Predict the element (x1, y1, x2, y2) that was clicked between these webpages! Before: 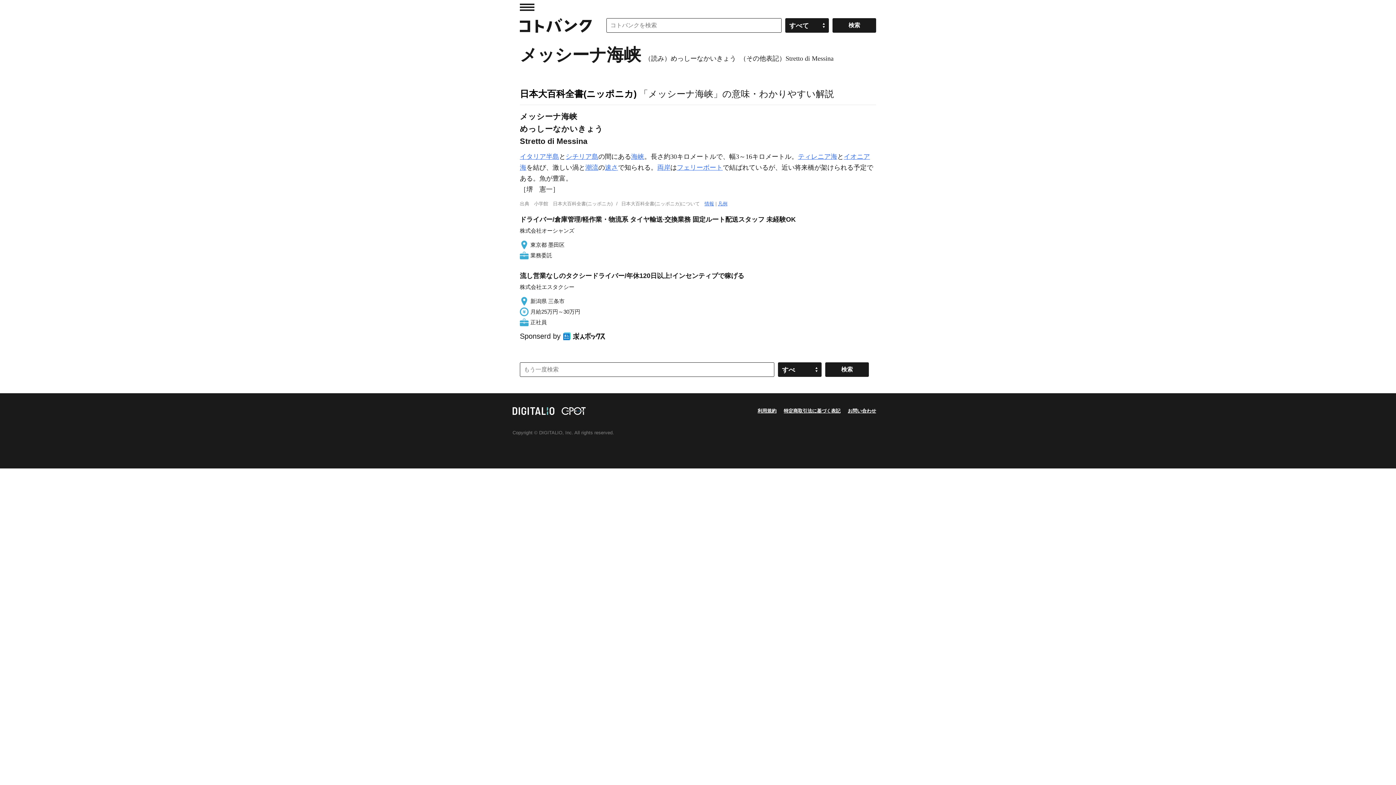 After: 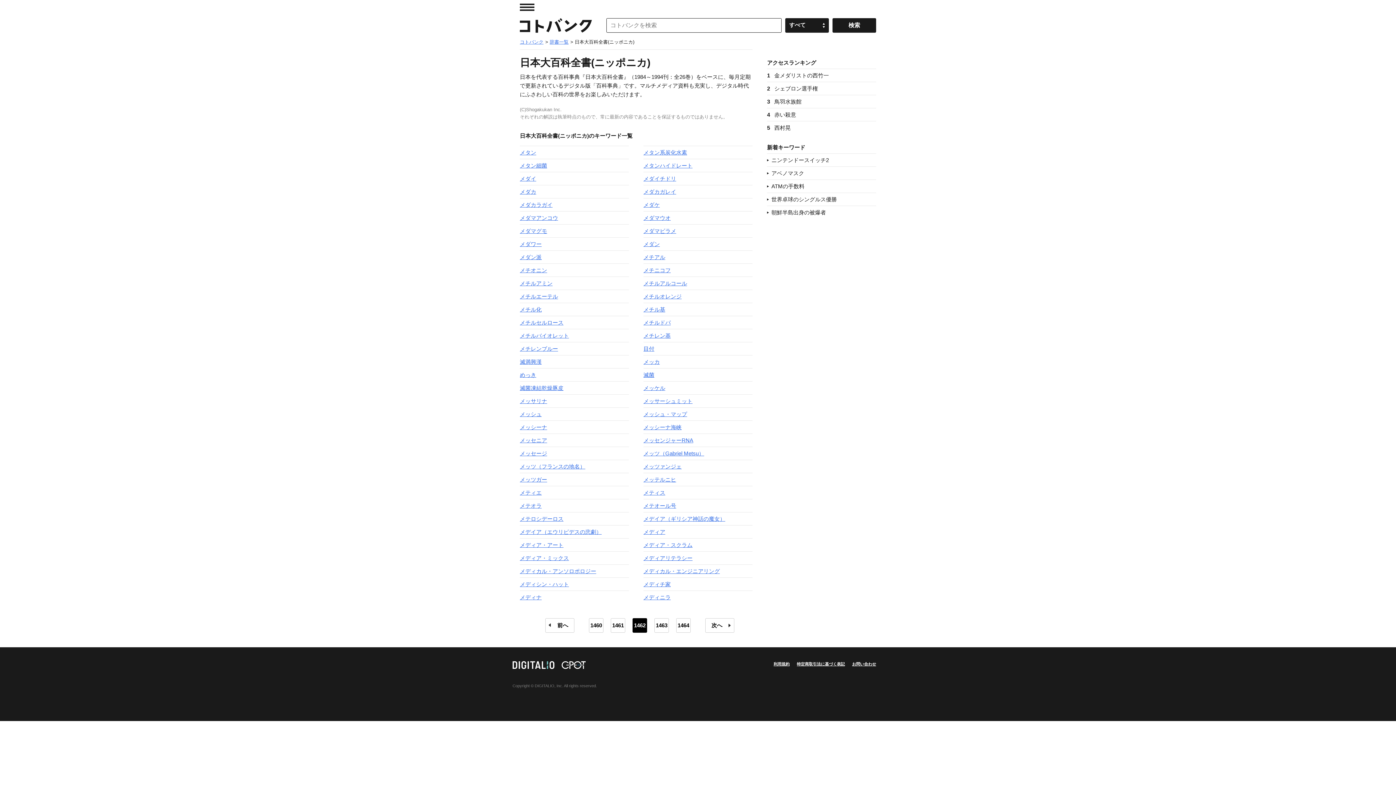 Action: label: 日本大百科全書(ニッポニカ) bbox: (520, 88, 636, 98)